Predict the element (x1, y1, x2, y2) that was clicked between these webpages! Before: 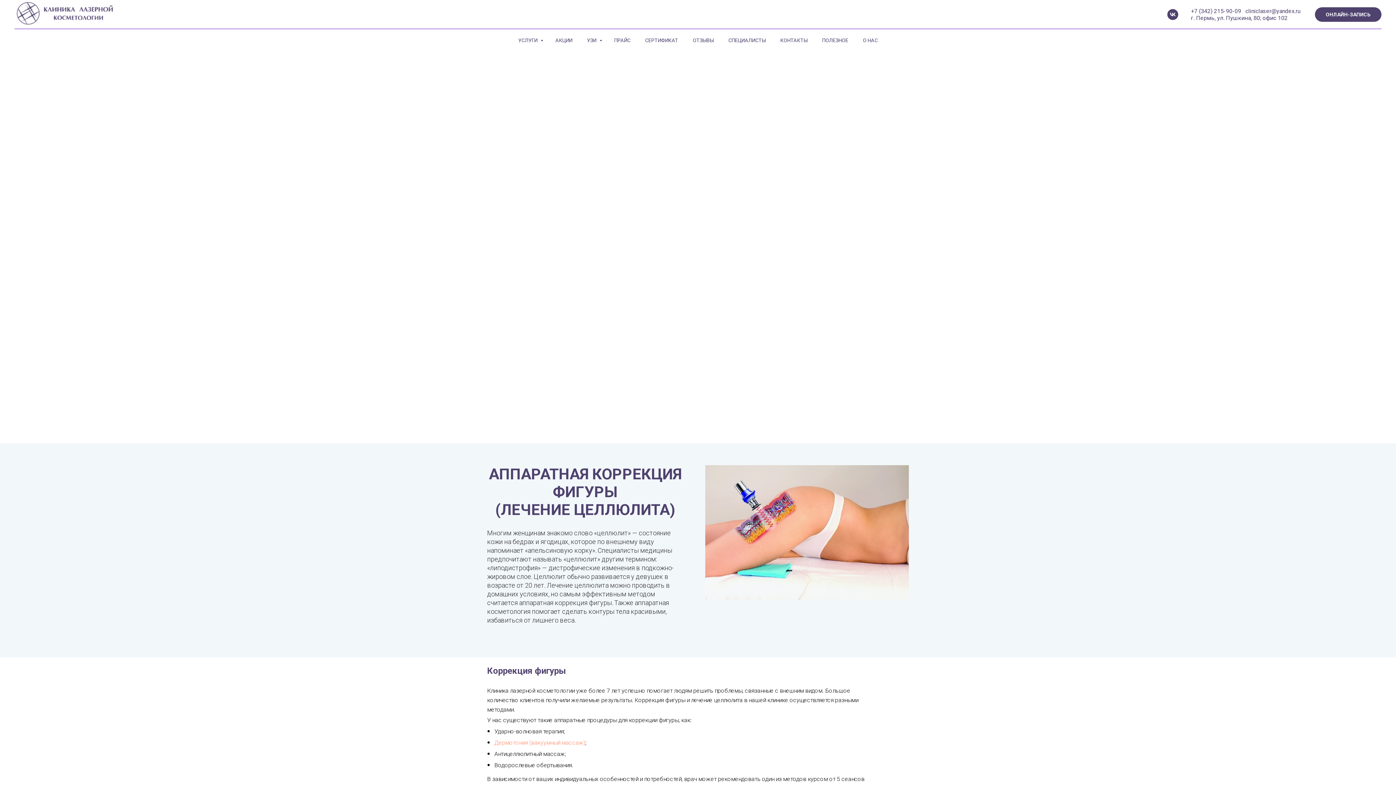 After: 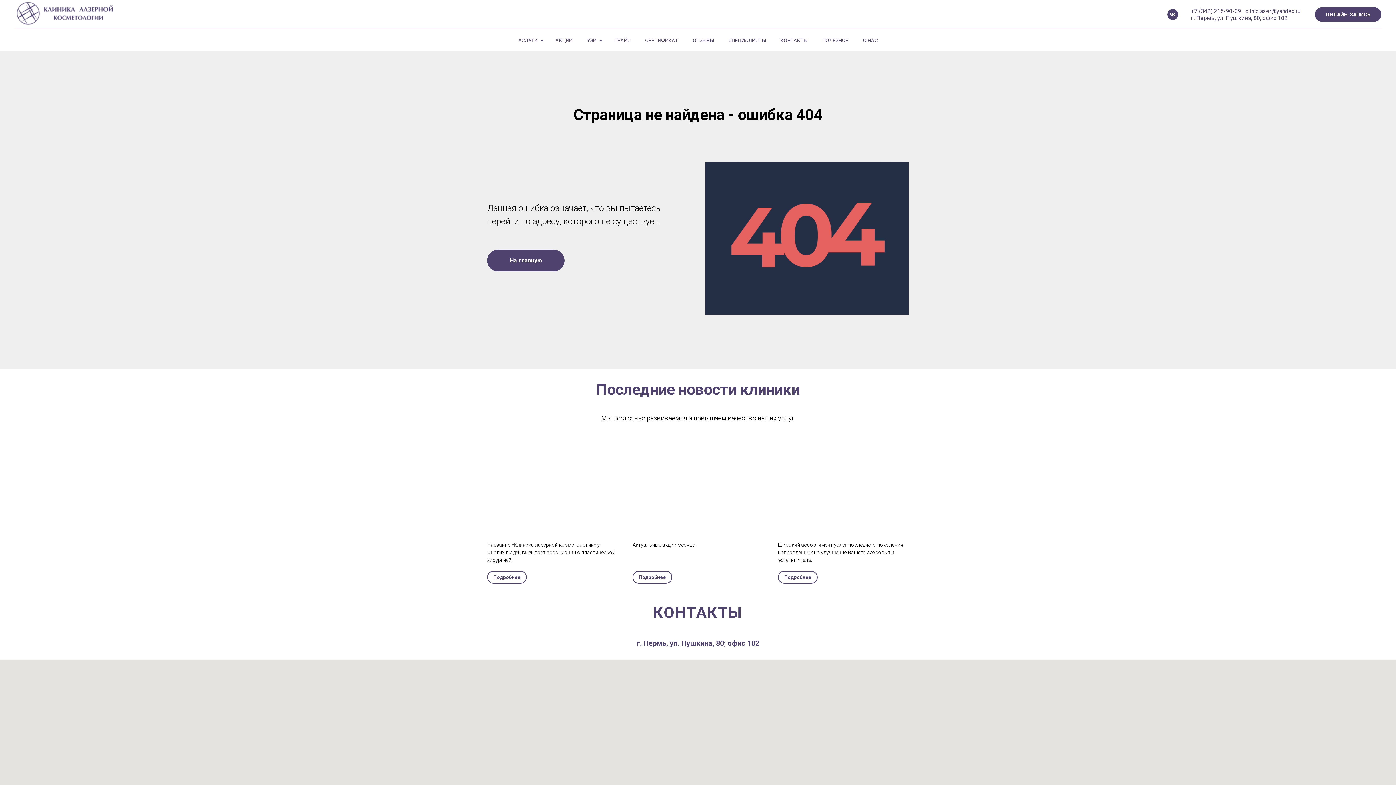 Action: label: Дермотония (вакуумный массаж) bbox: (494, 739, 585, 746)